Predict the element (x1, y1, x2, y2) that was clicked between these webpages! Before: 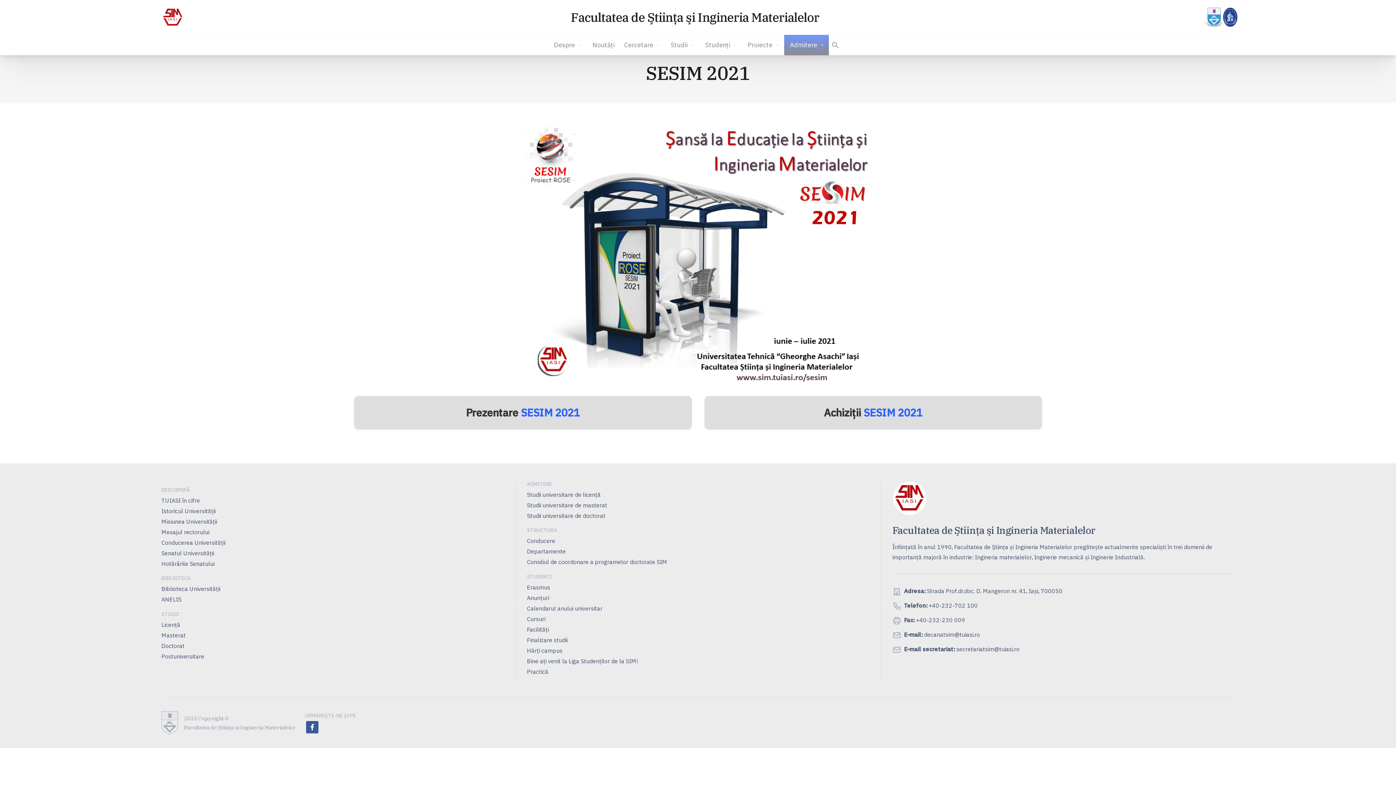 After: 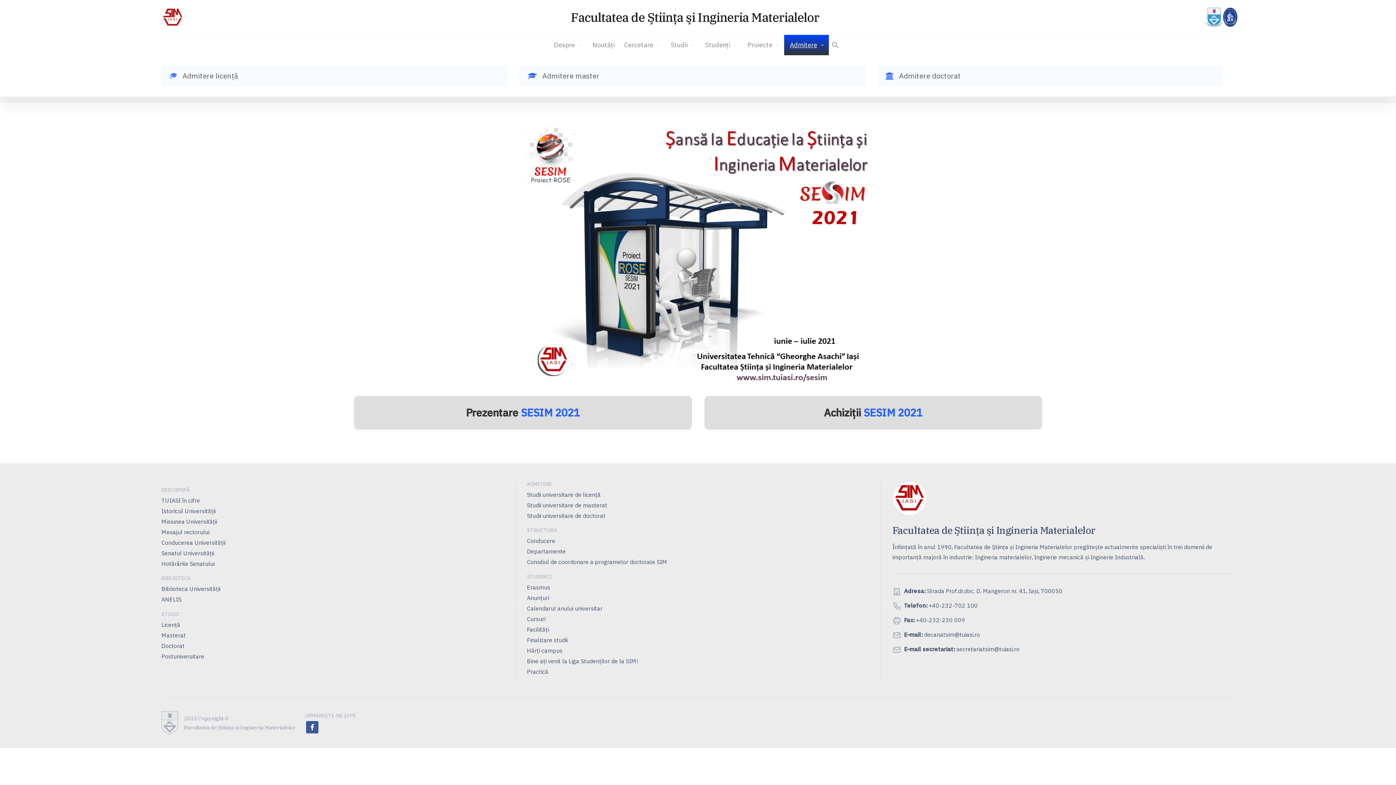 Action: label: Admitere bbox: (784, 34, 829, 55)